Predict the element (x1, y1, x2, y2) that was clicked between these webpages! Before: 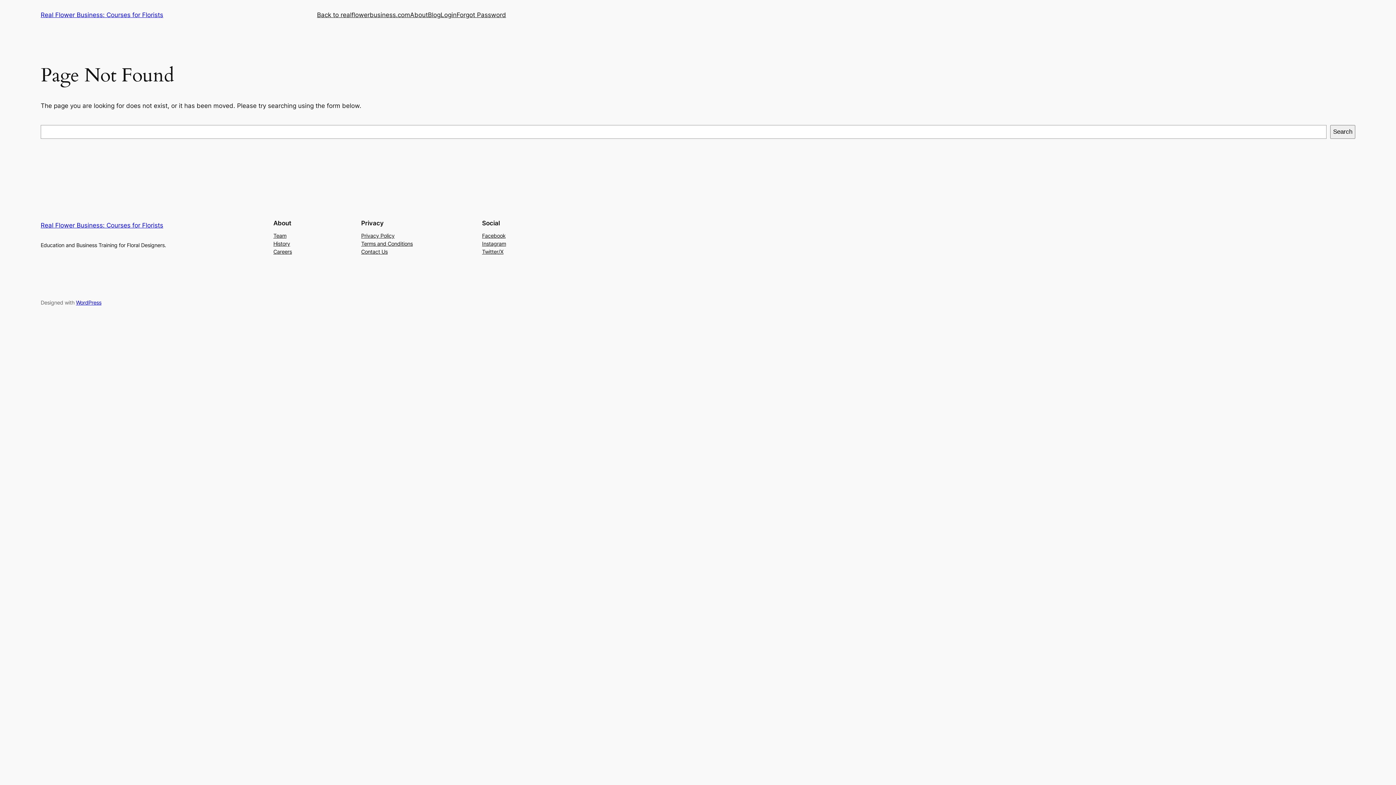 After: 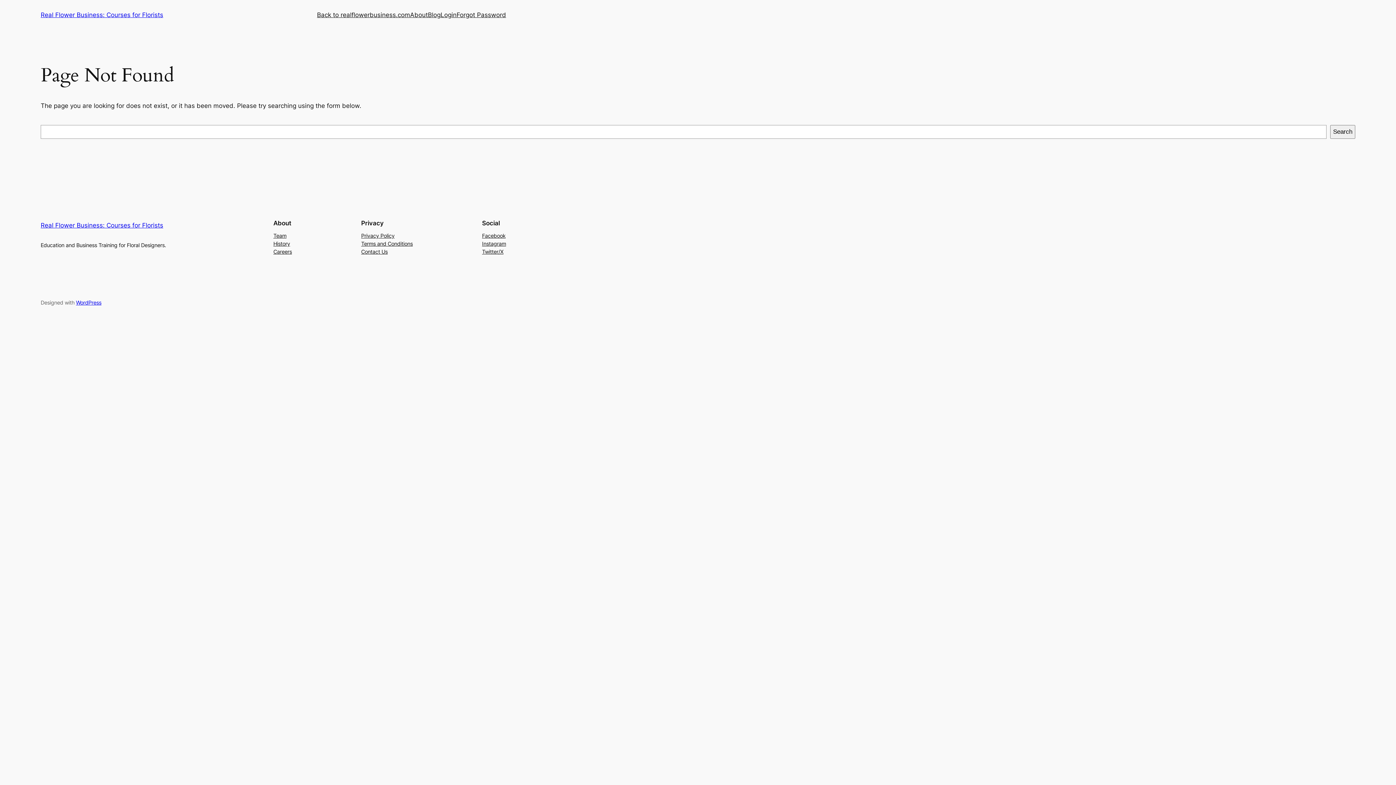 Action: bbox: (361, 247, 387, 255) label: Contact Us